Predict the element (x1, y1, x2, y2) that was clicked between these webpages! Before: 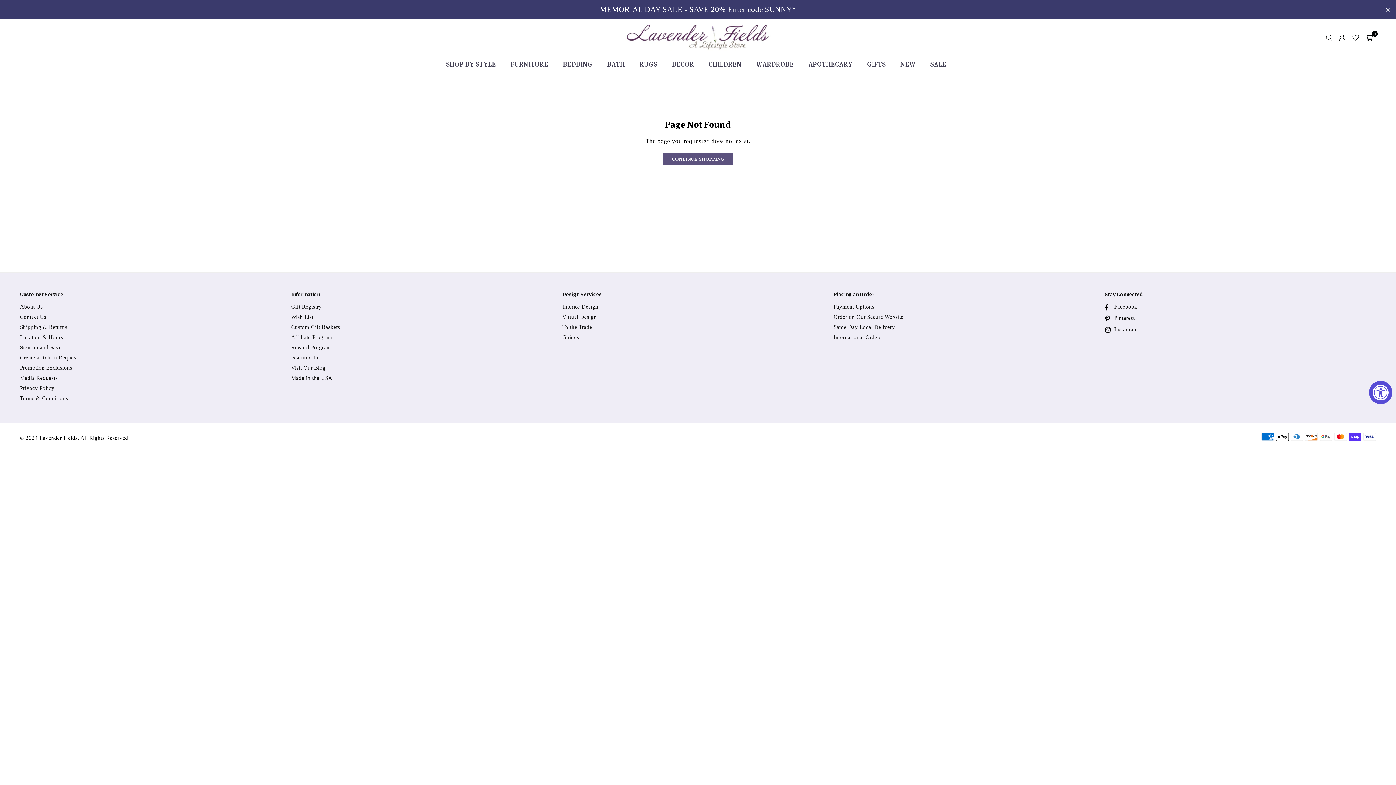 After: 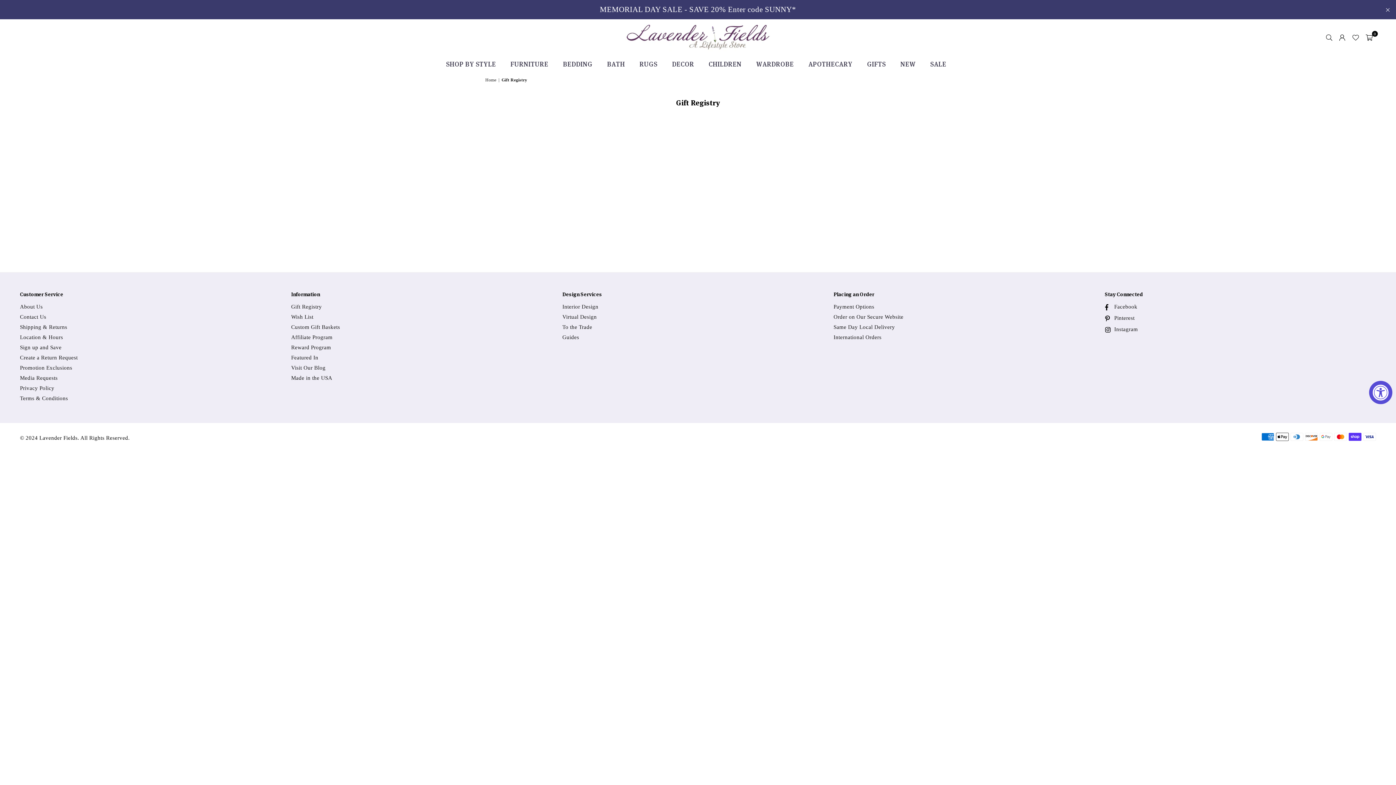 Action: bbox: (291, 304, 321, 309) label: Gift Registry